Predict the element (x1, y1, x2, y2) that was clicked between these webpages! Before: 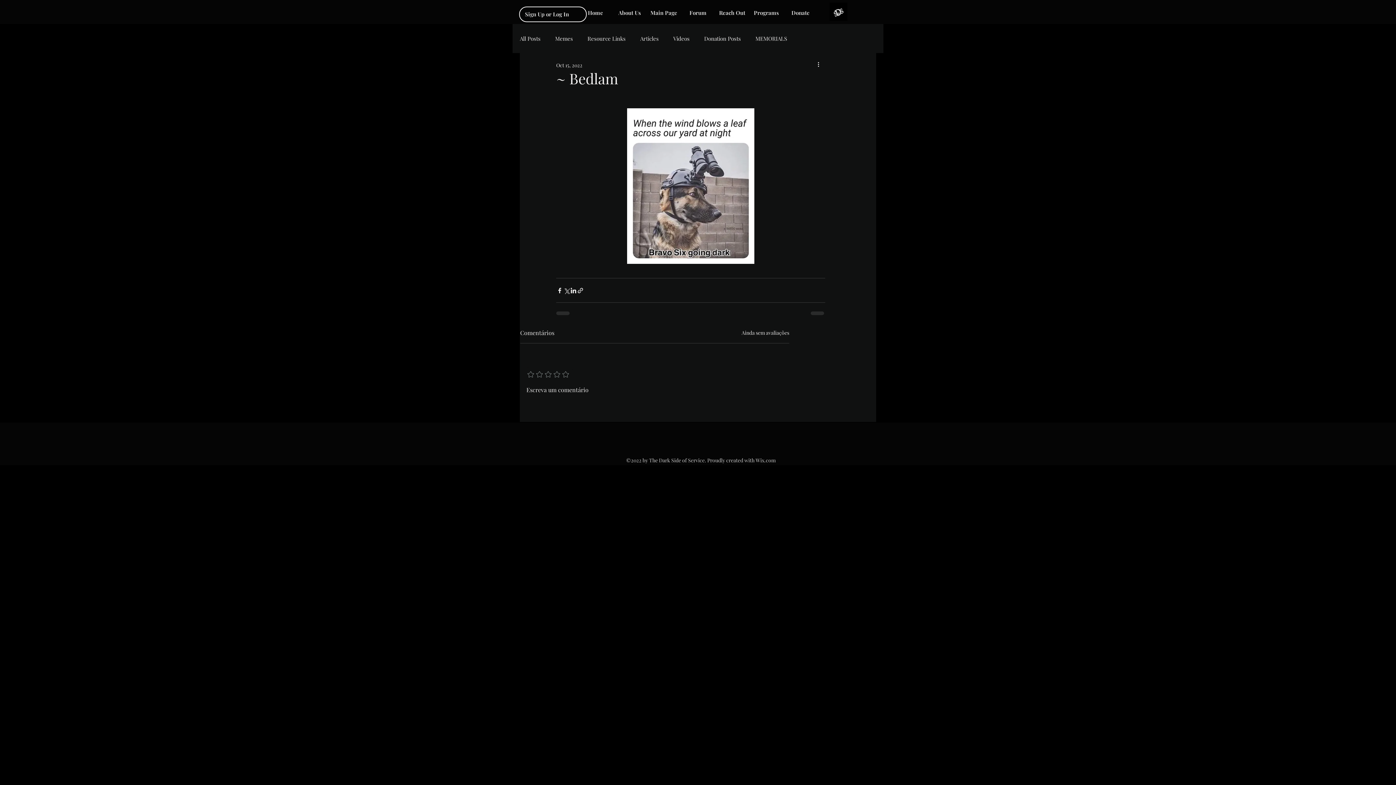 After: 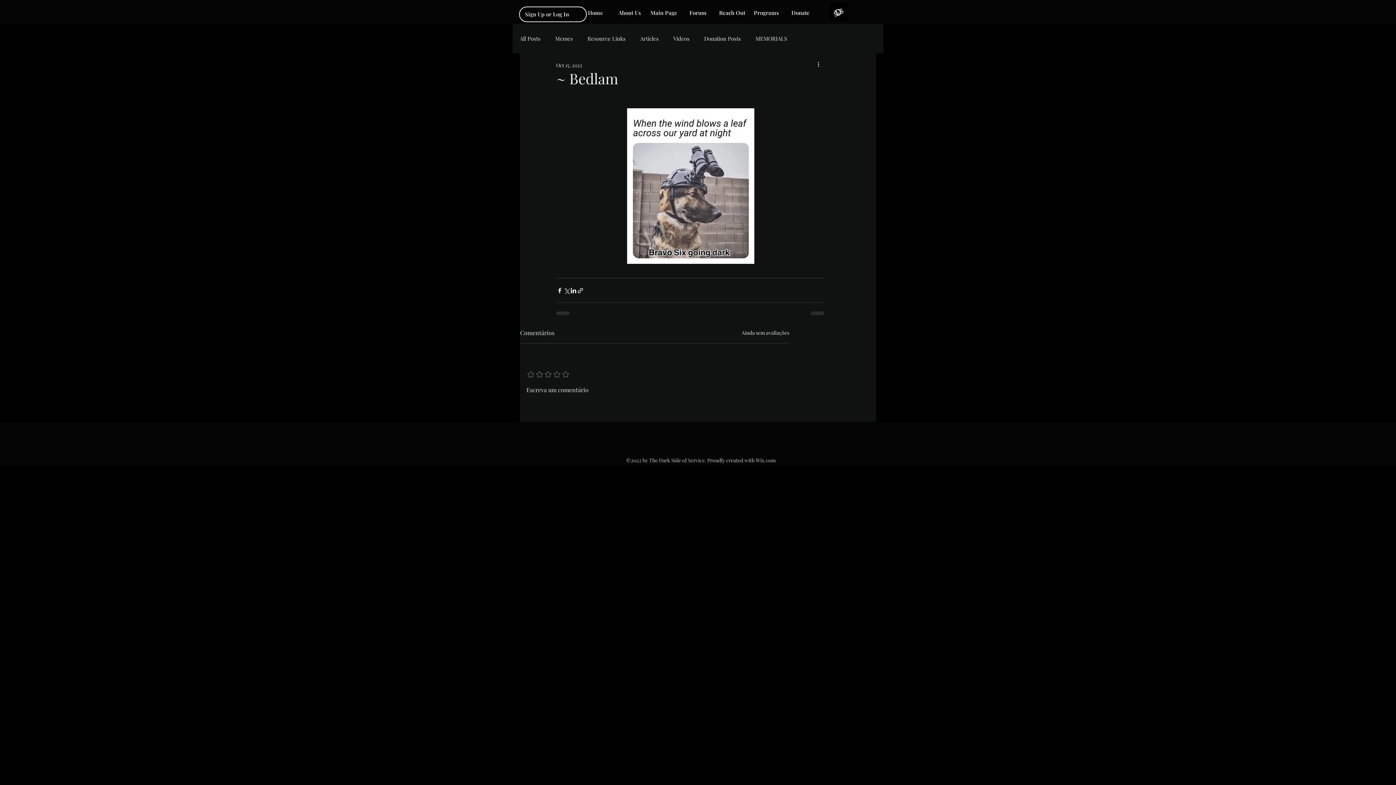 Action: bbox: (556, 87, 589, 94) label: Rated NaN out of 5 stars.